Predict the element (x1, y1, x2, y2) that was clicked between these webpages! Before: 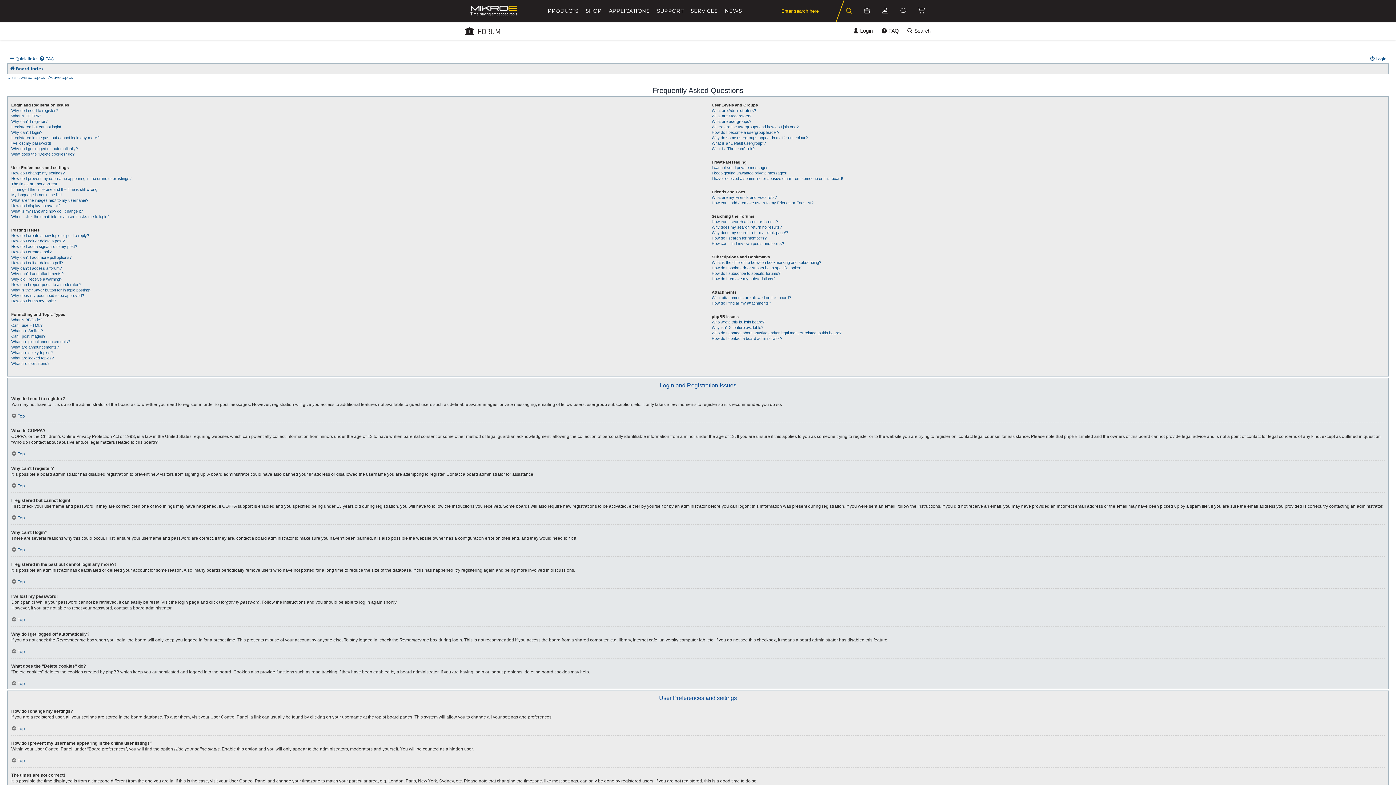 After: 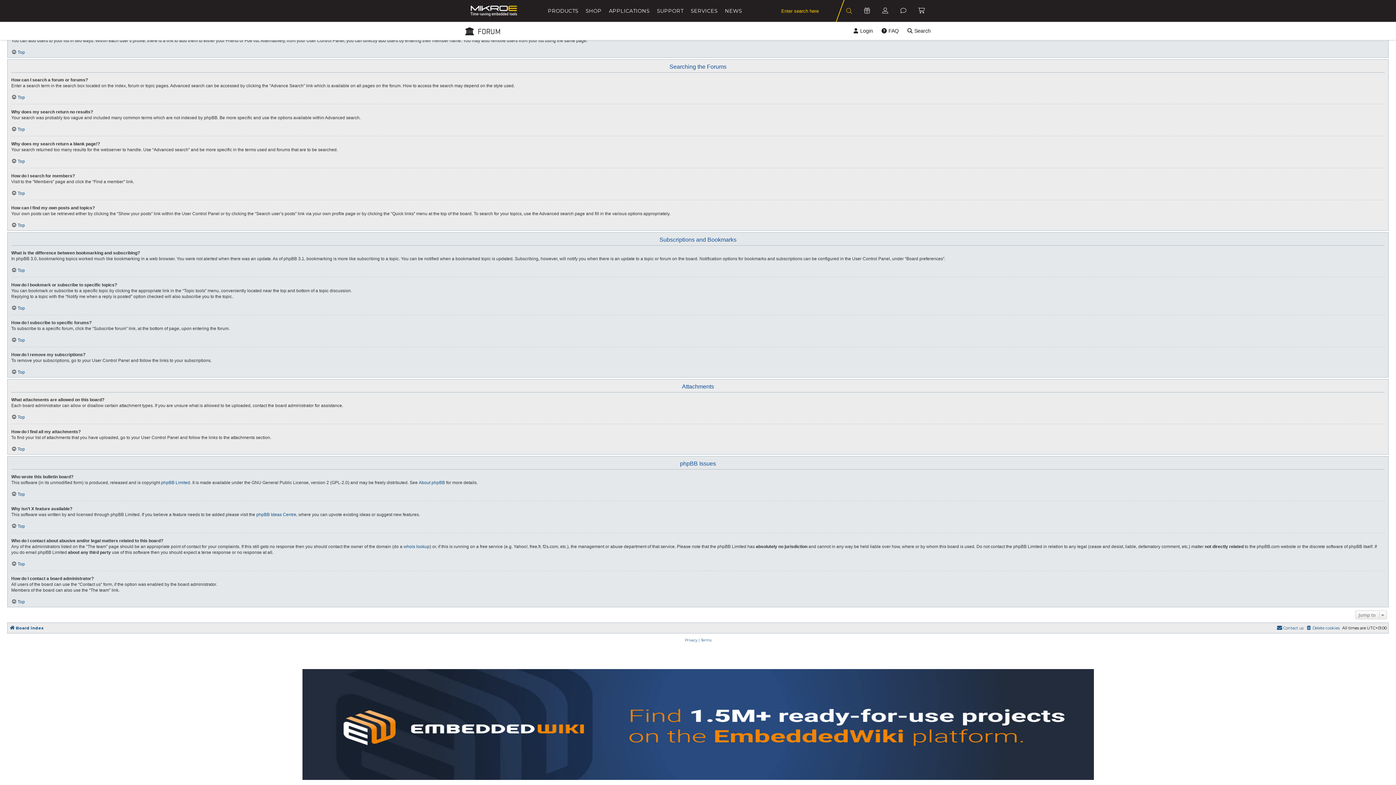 Action: bbox: (711, 194, 777, 200) label: What are my Friends and Foes lists?